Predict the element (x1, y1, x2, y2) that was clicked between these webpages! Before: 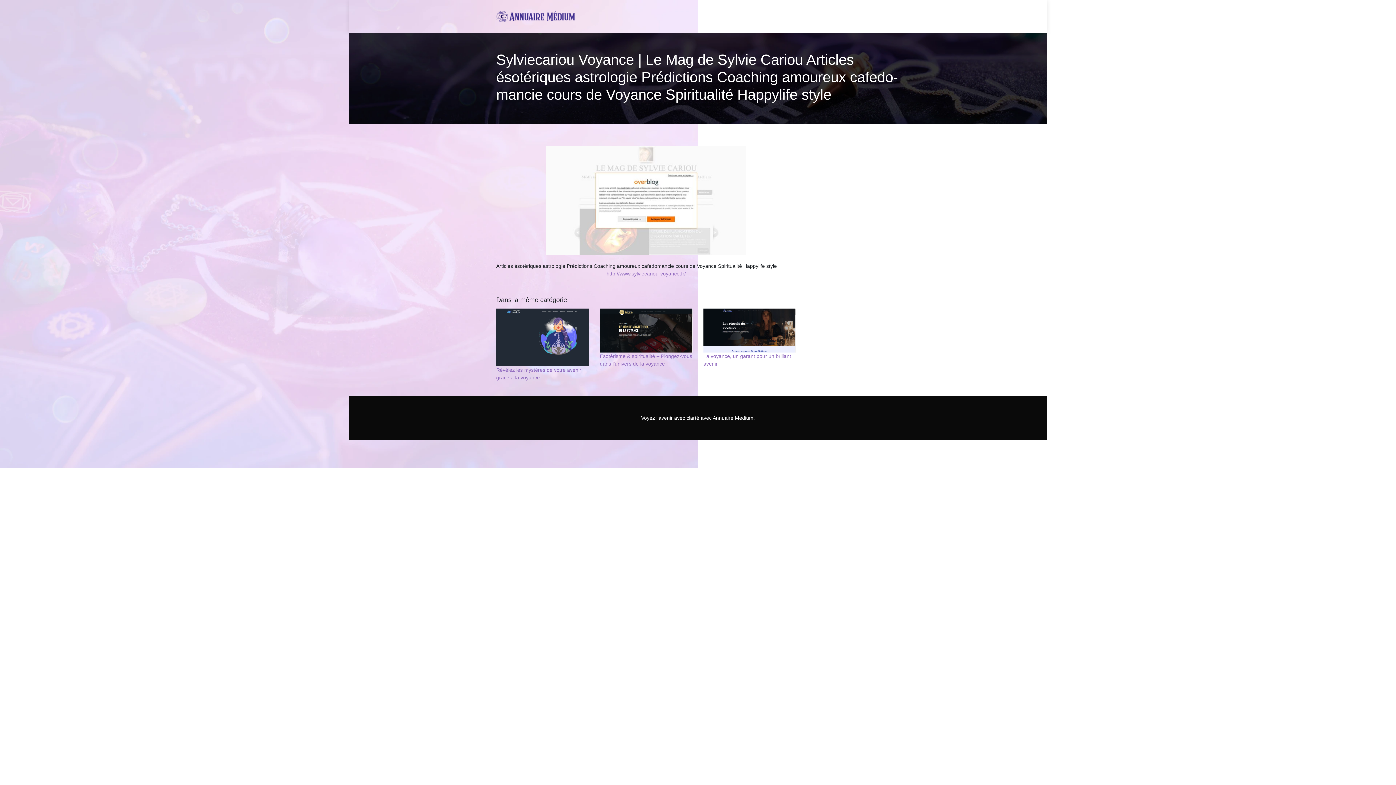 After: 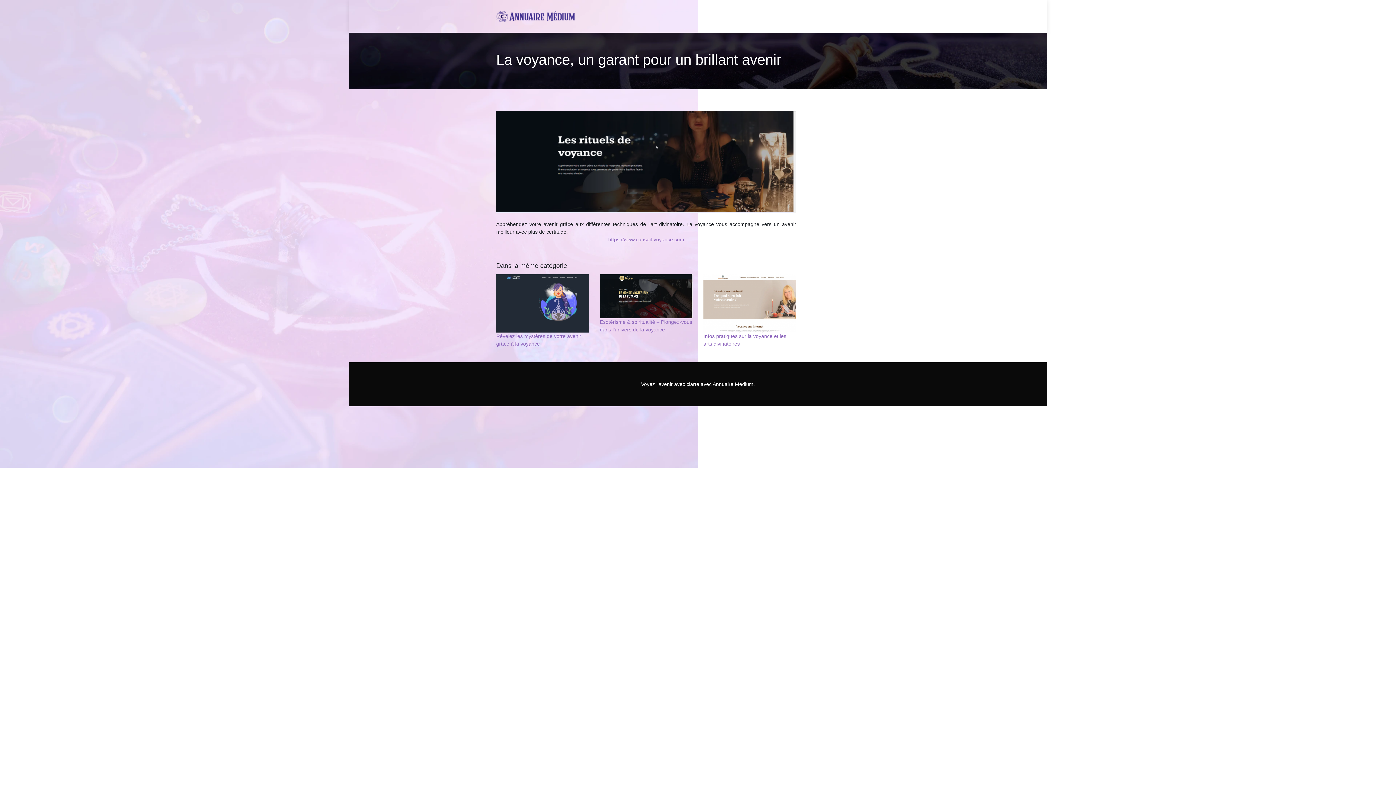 Action: label: La voyance, un garant pour un brillant avenir bbox: (703, 327, 796, 367)